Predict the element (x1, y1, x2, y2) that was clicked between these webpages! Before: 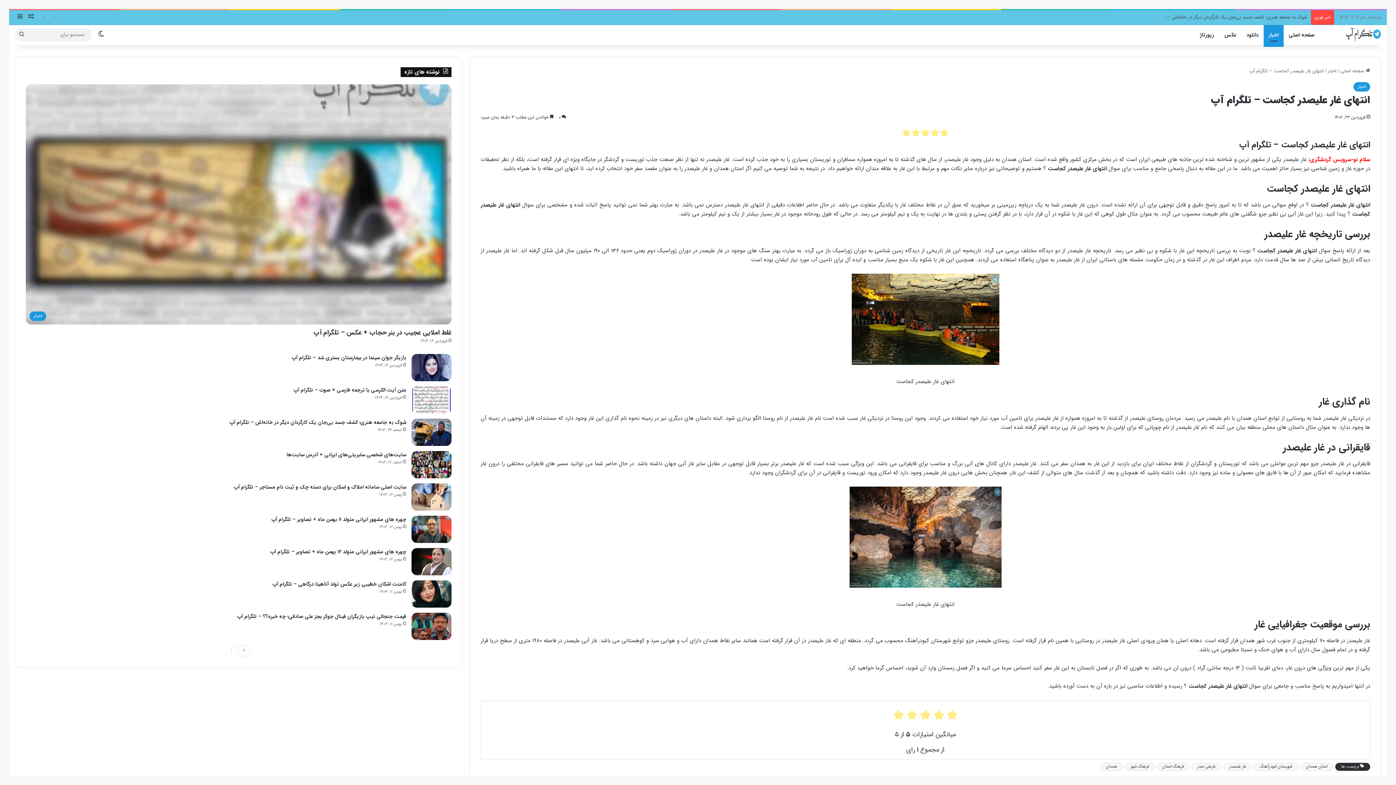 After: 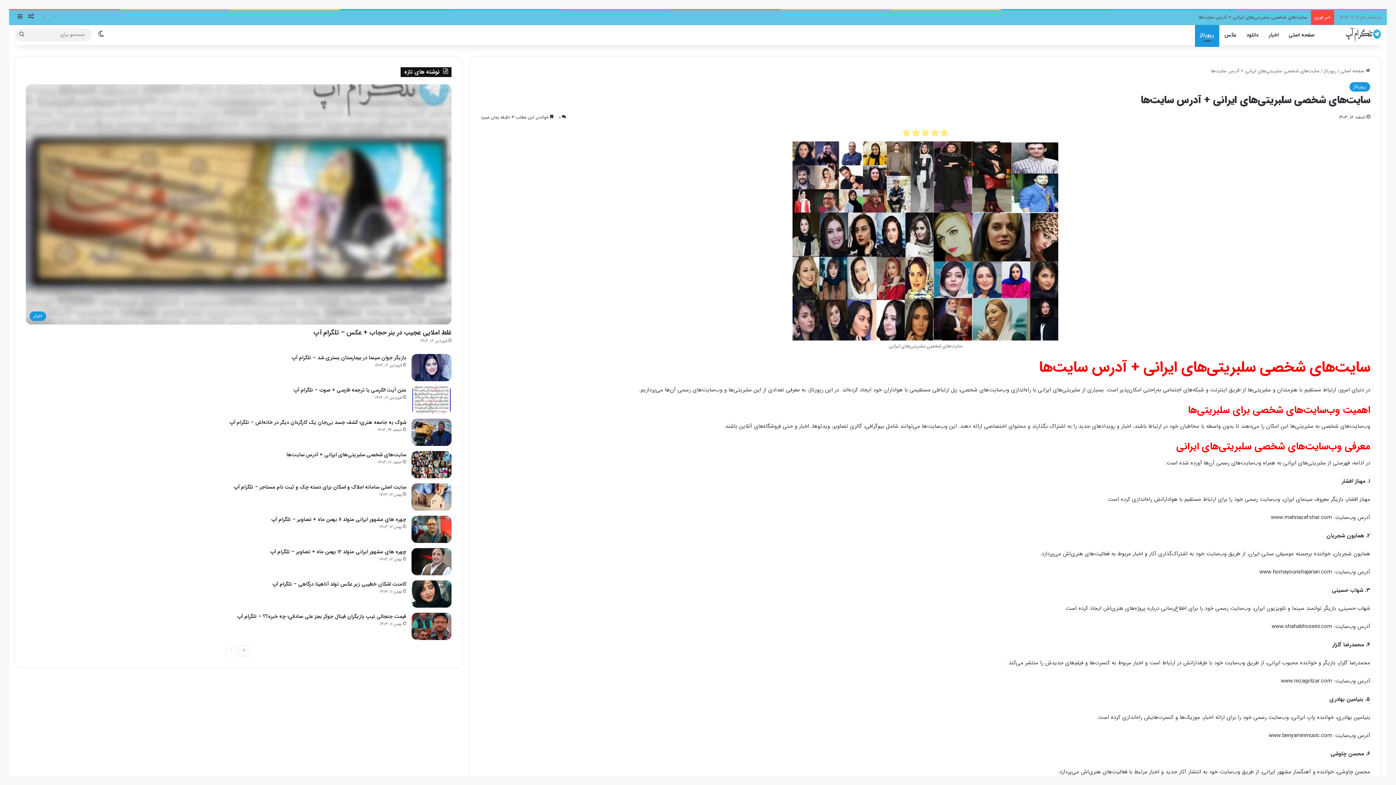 Action: label: سایت‌های شخصی سلبریتی‌های ایرانی + آدرس سایت‌ها bbox: (286, 450, 406, 458)